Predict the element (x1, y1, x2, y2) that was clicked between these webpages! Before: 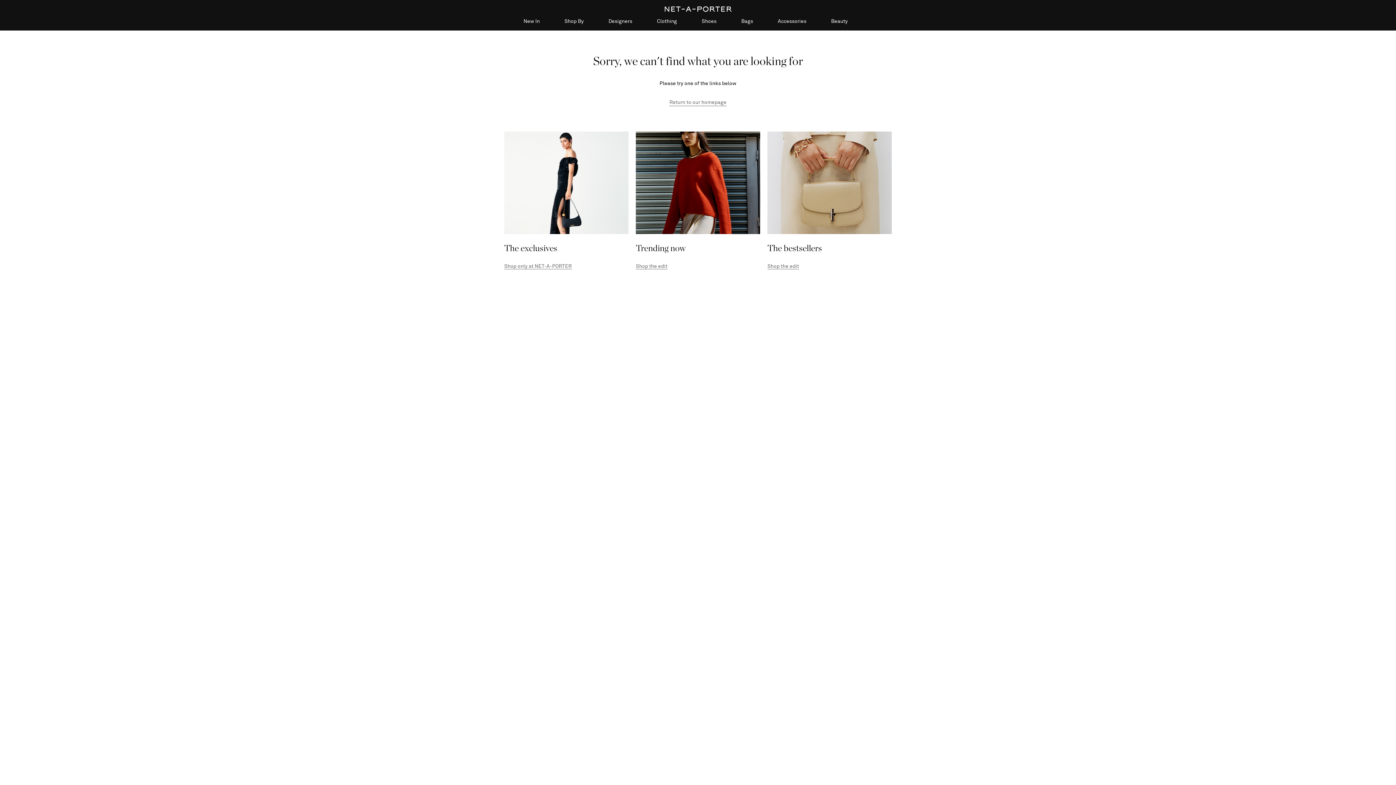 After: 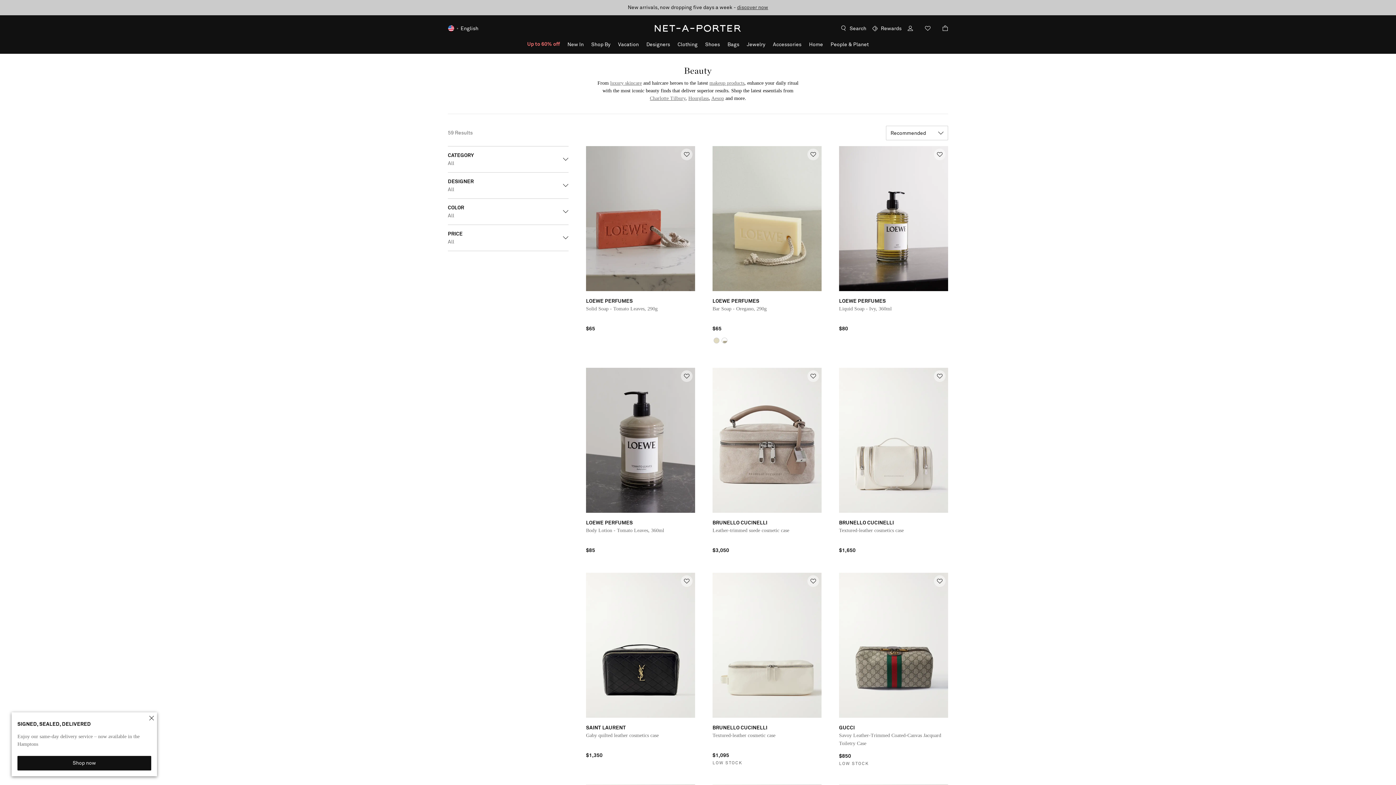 Action: bbox: (831, 18, 847, 30) label: Beauty